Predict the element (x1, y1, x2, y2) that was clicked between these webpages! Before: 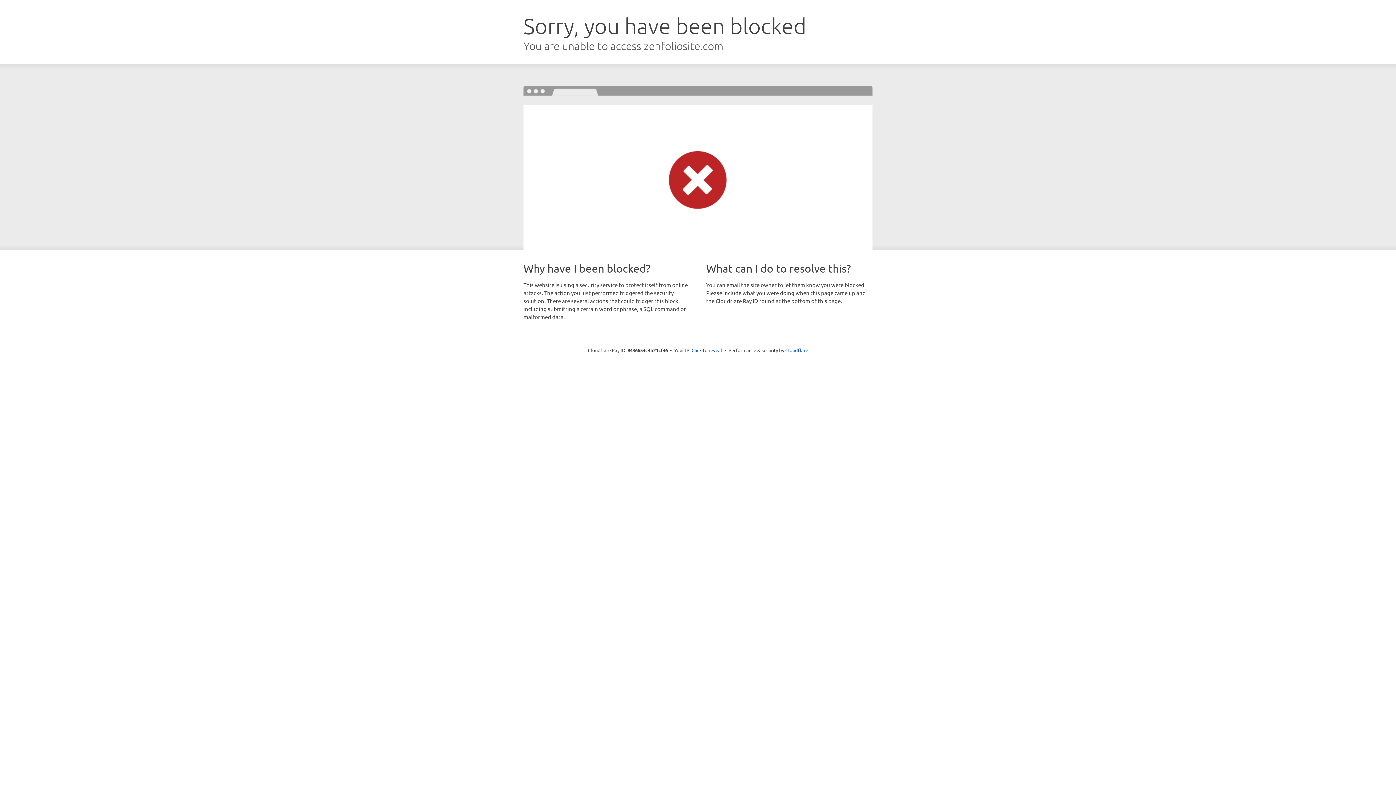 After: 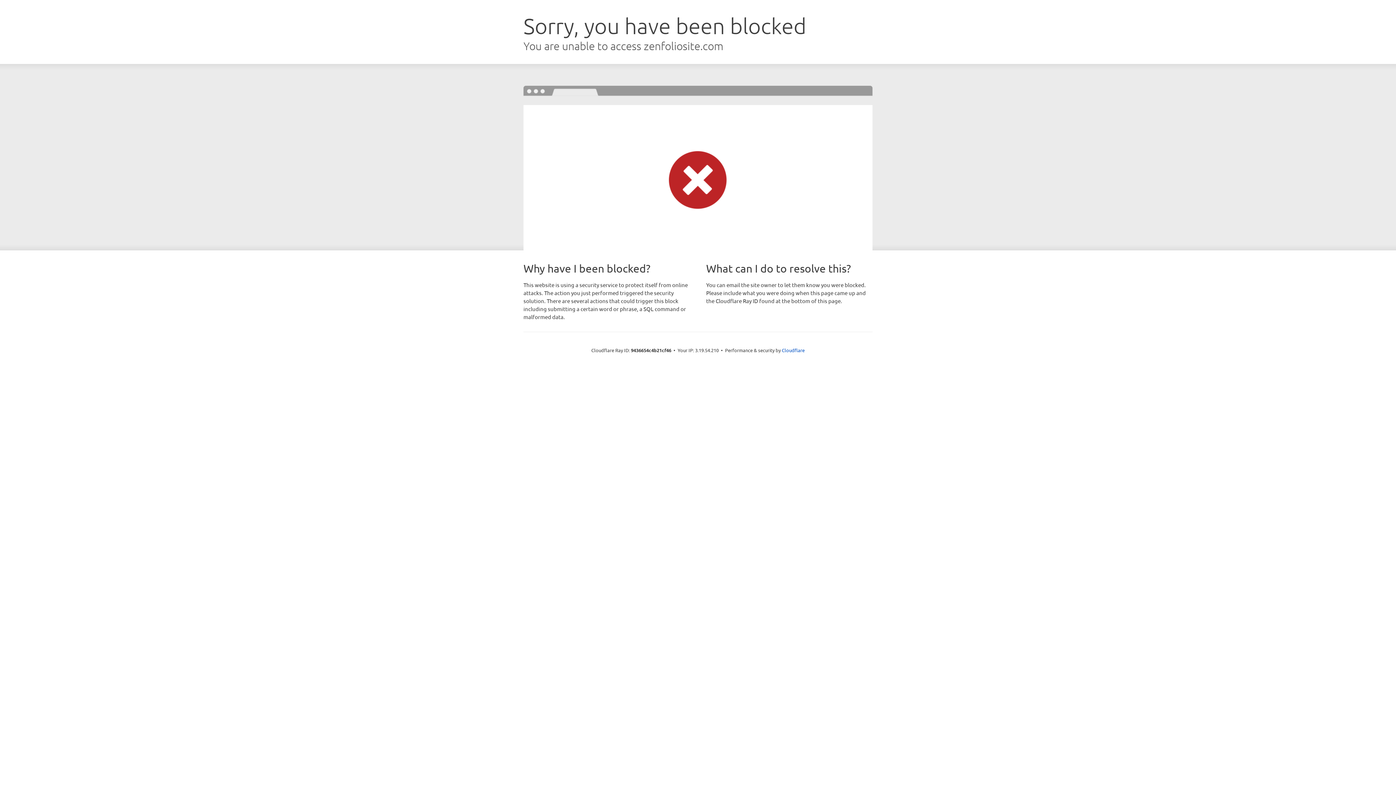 Action: label: Click to reveal bbox: (691, 346, 722, 353)